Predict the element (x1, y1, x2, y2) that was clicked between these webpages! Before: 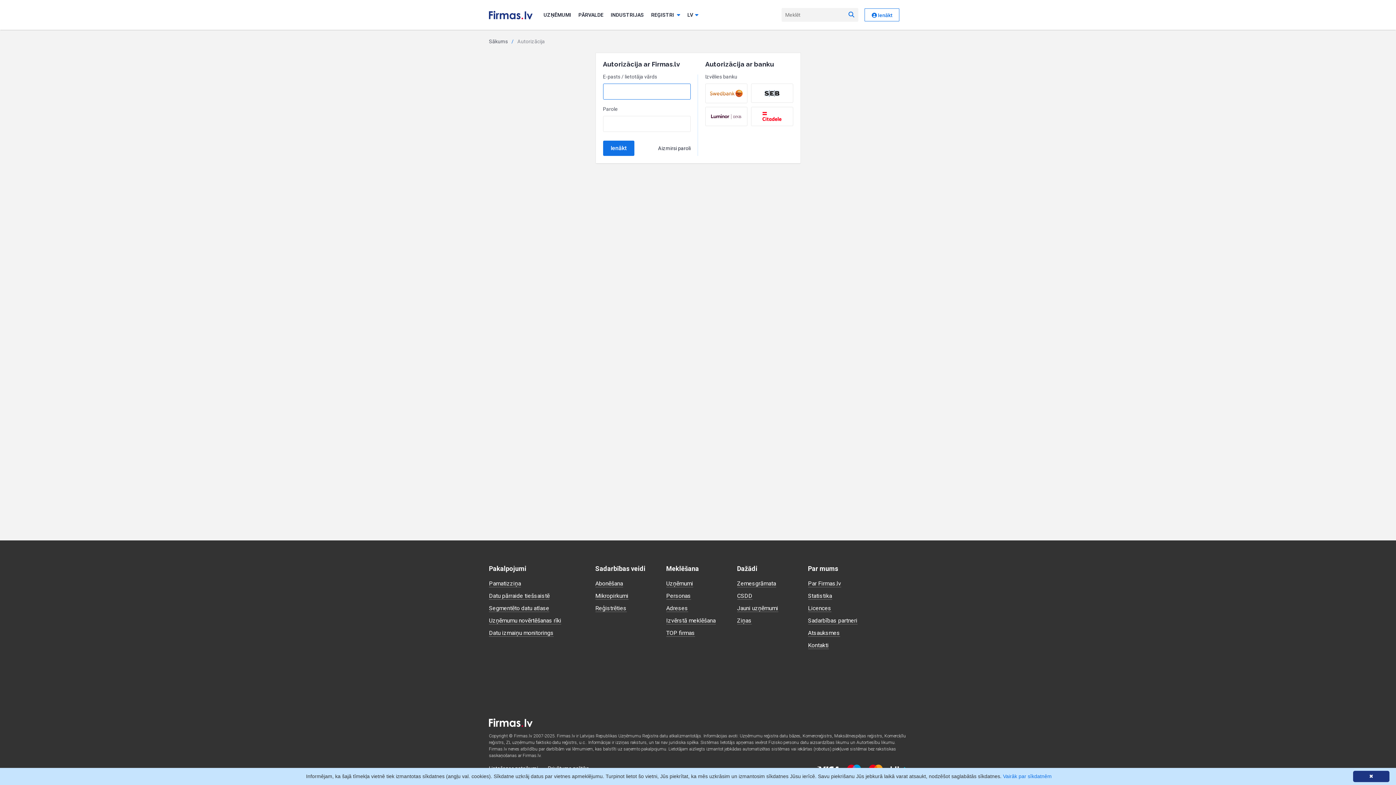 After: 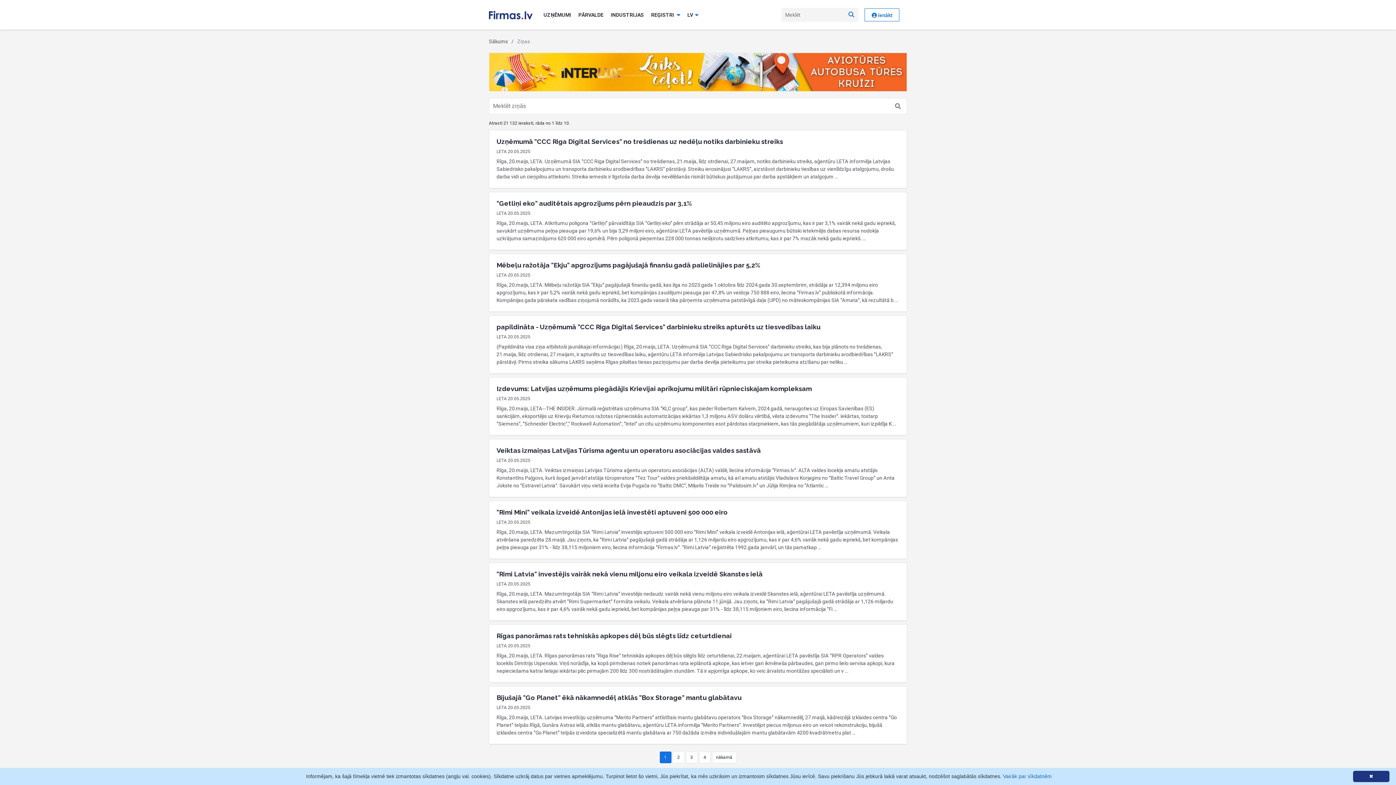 Action: label: Ziņas bbox: (737, 617, 751, 624)